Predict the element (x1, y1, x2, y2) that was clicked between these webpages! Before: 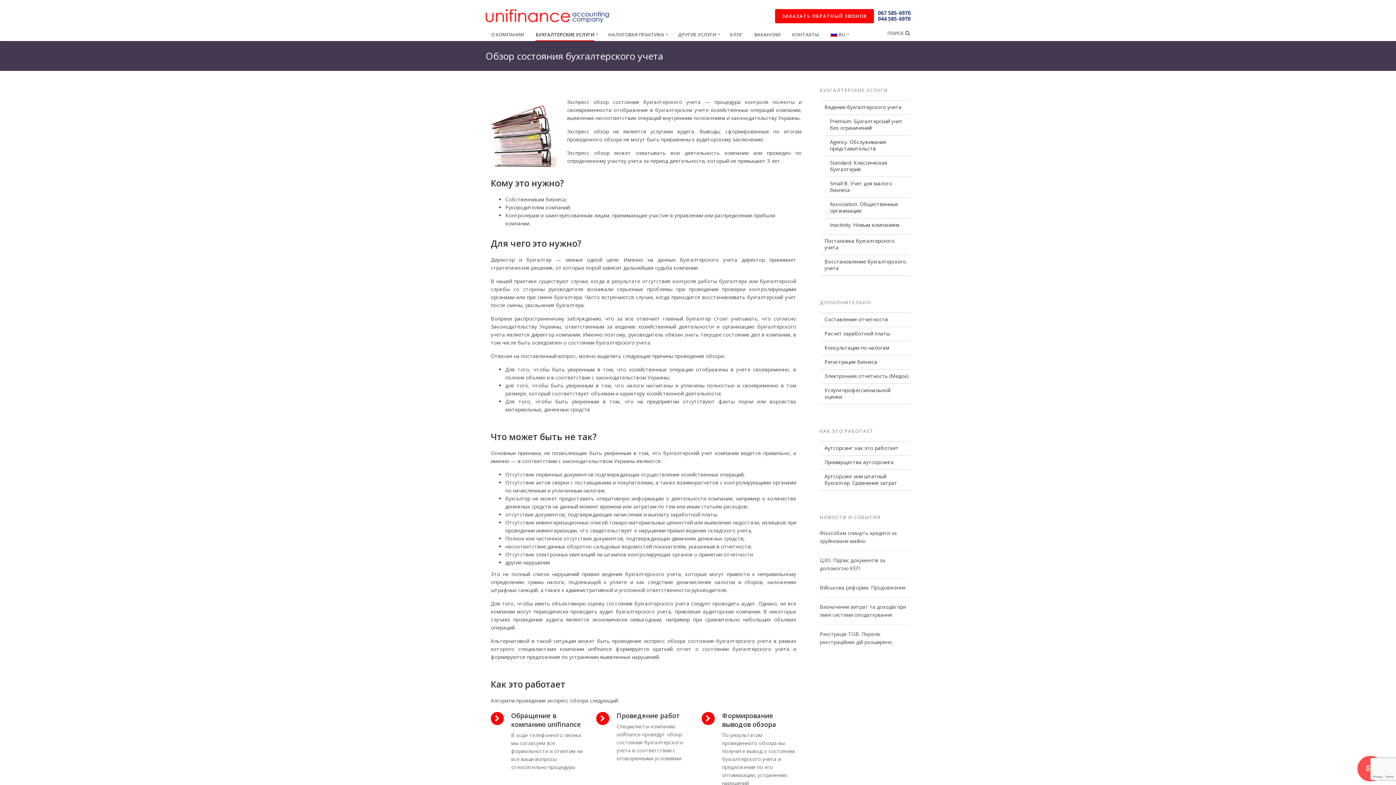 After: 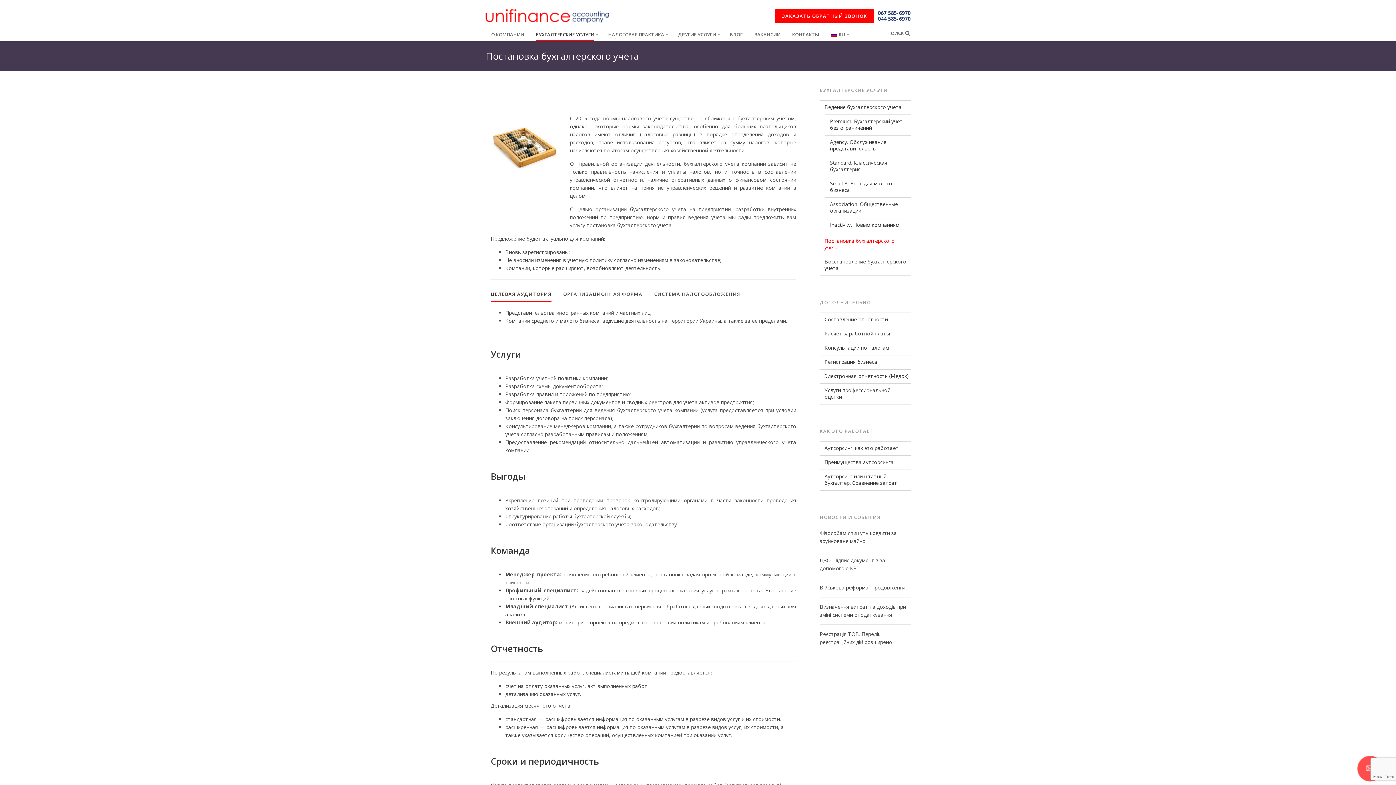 Action: bbox: (820, 234, 910, 254) label: Постановка бухгалтерского учета